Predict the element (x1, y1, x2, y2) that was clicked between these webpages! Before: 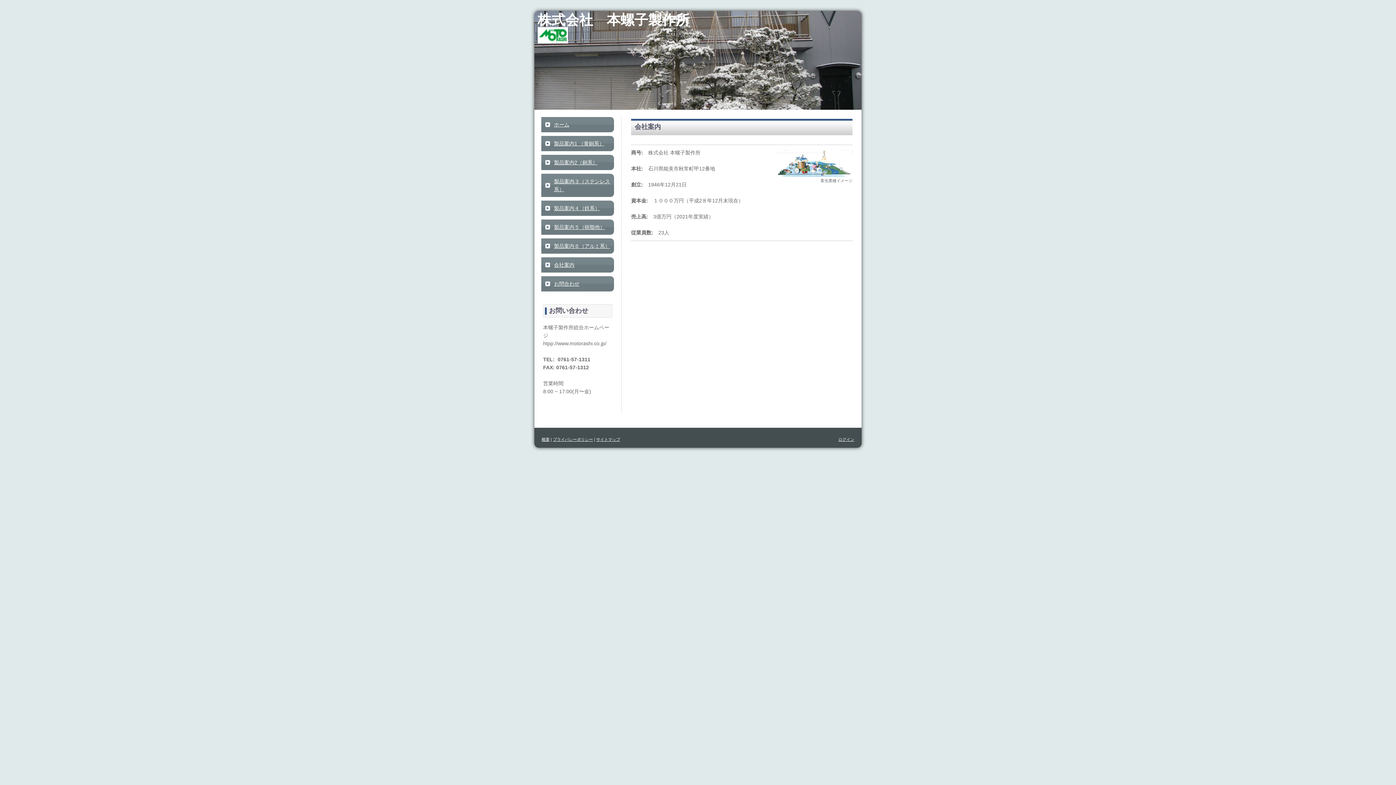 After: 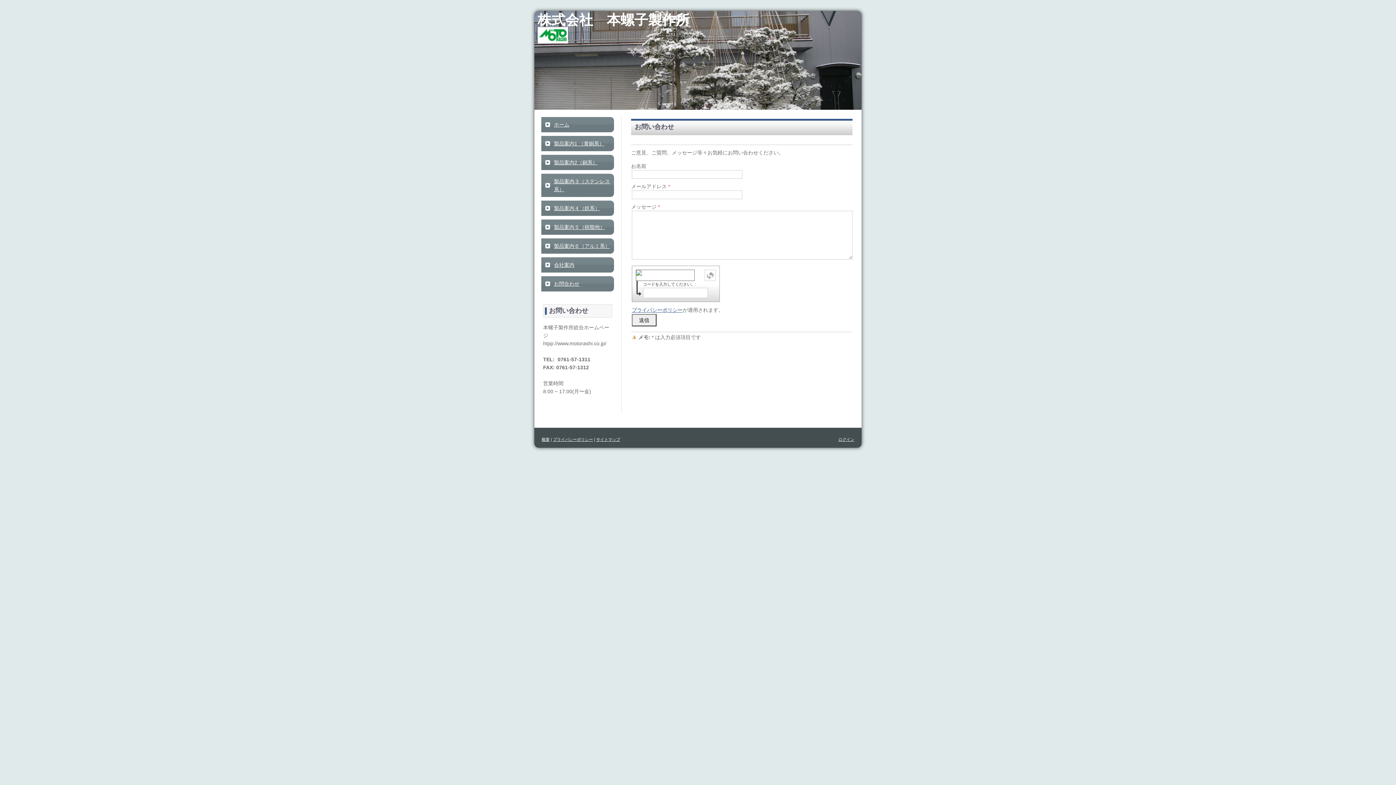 Action: bbox: (541, 276, 614, 291) label: お問合わせ